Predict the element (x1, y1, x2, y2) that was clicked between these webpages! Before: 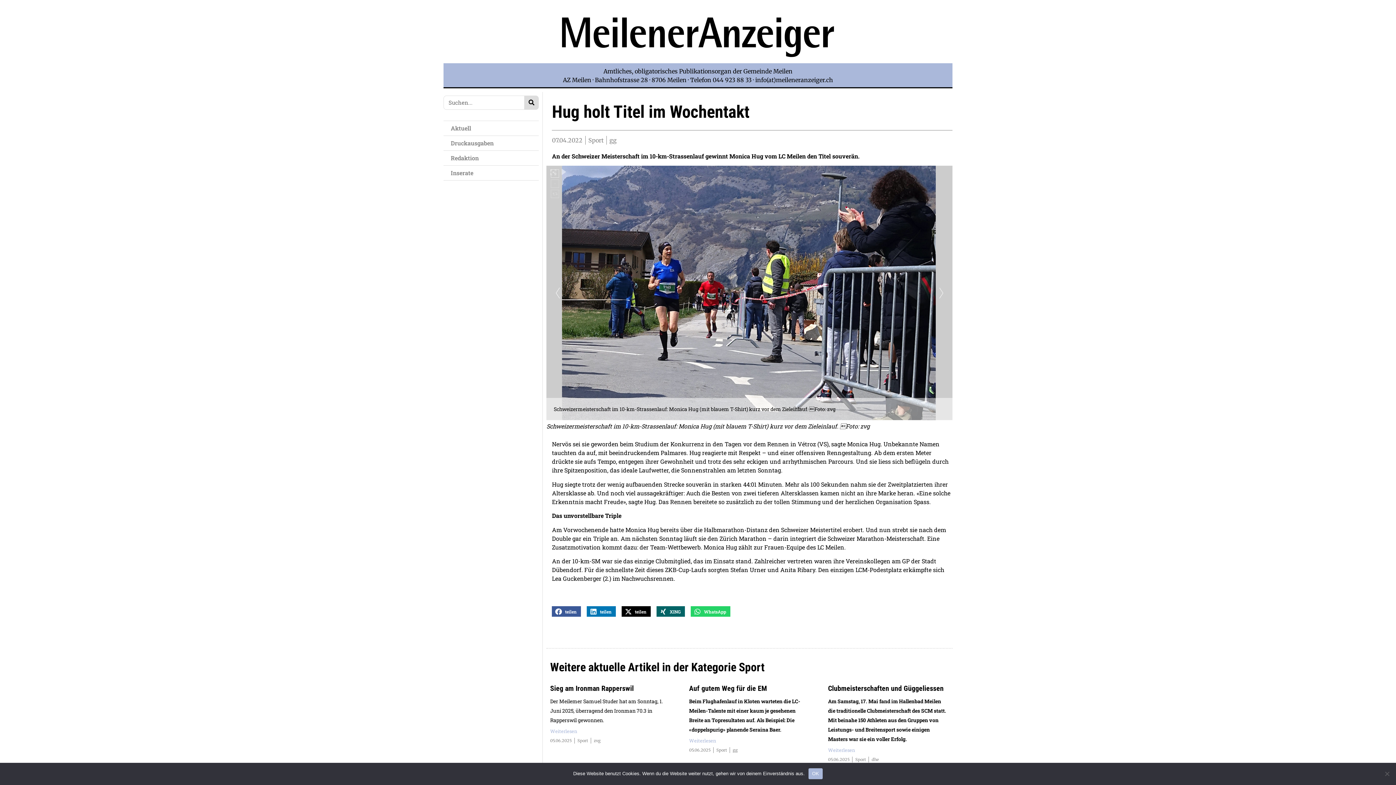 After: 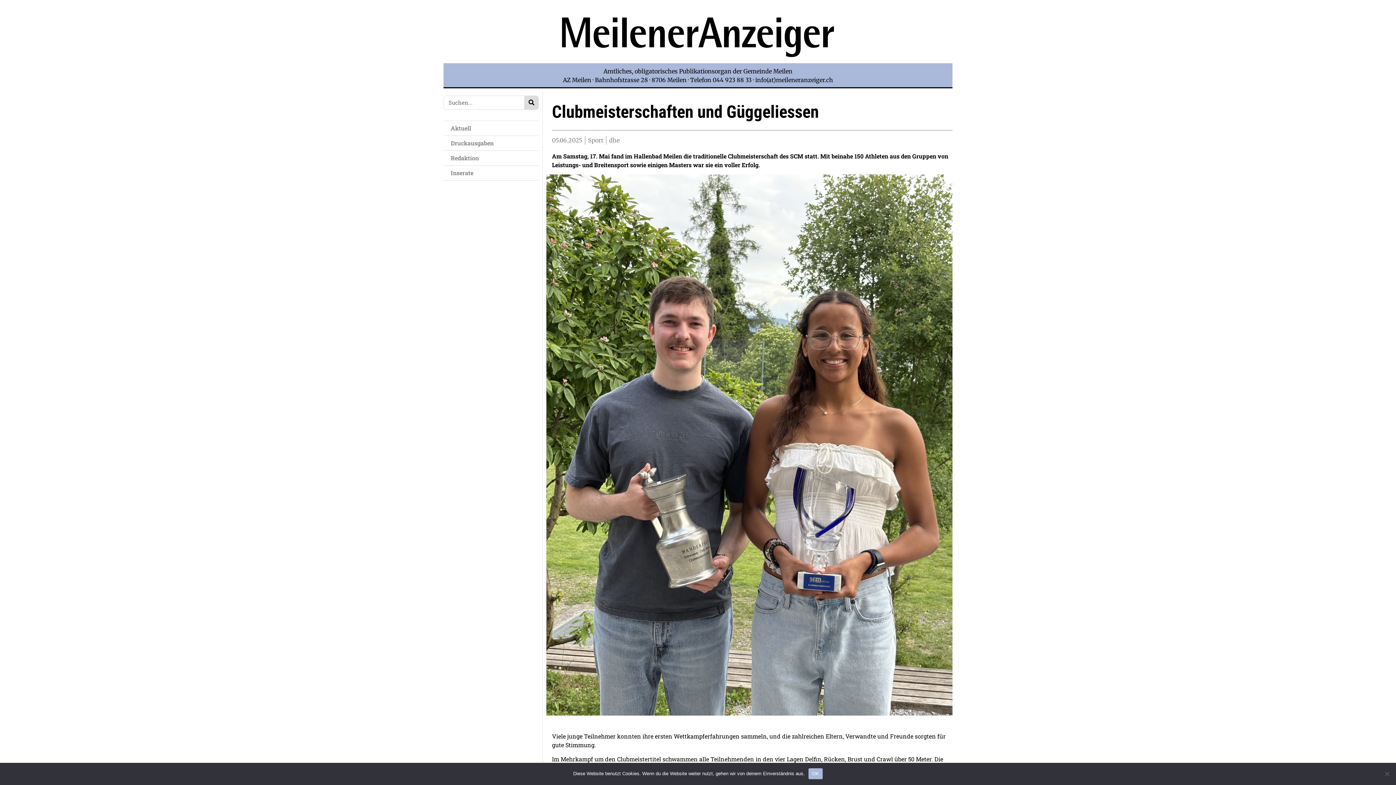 Action: label: Am Samstag, 17. Mai fand im Hallenbad Meilen die traditionelle Clubmeisterschaft des SCM statt. Mit beinahe 150 Athleten aus den Gruppen von Leistungs- und Breitensport sowie einigen Masters war sie ein voller Erfolg. bbox: (828, 697, 949, 744)